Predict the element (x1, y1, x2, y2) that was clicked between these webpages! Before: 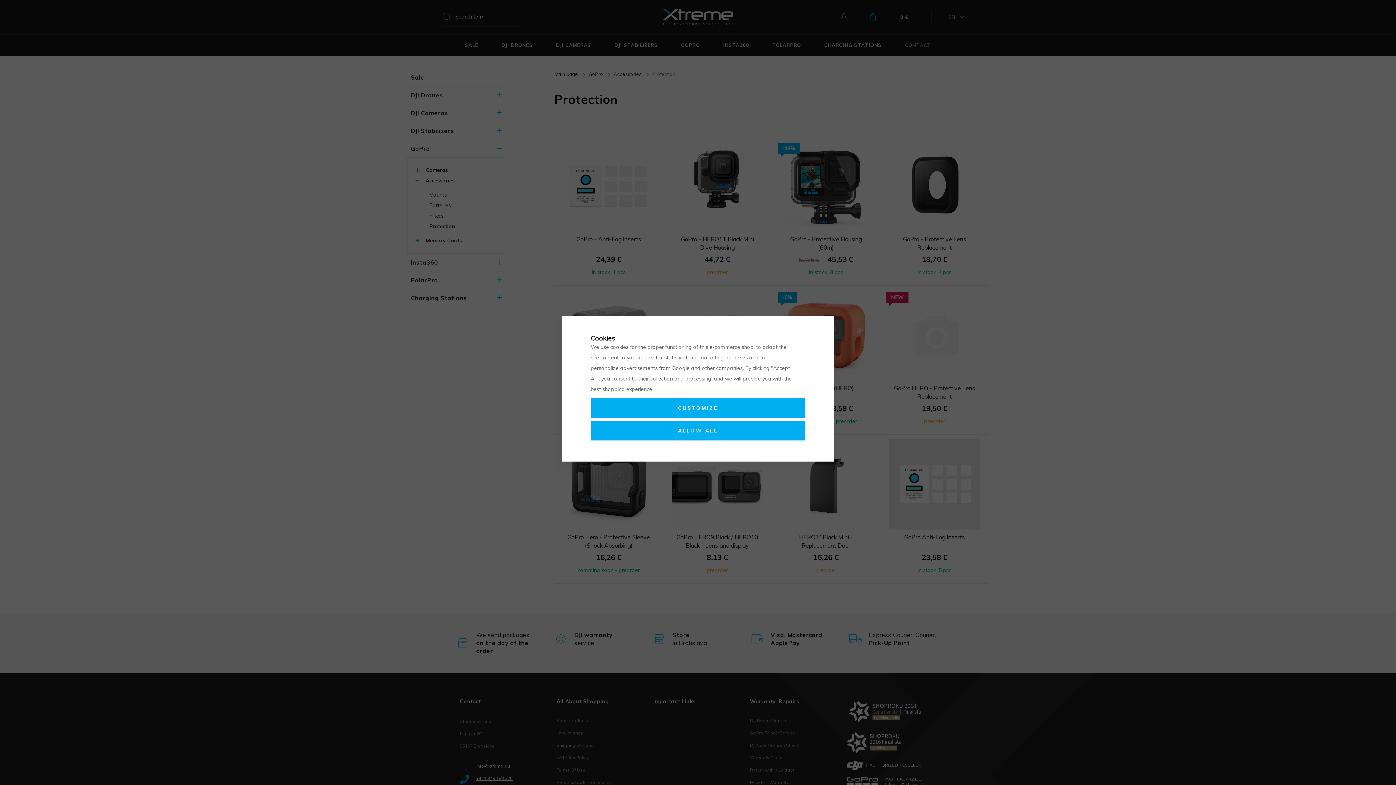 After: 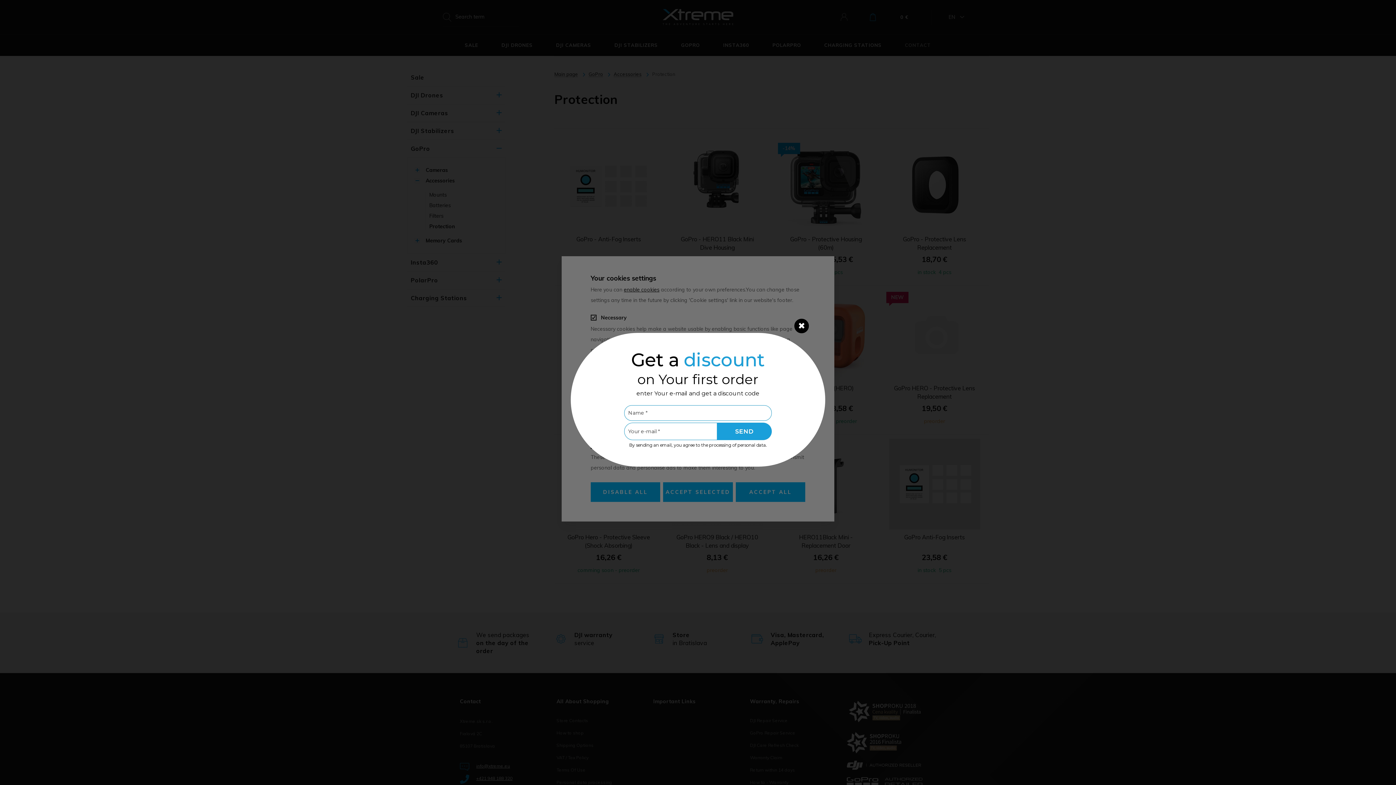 Action: bbox: (590, 398, 805, 418) label: CUSTOMIZE